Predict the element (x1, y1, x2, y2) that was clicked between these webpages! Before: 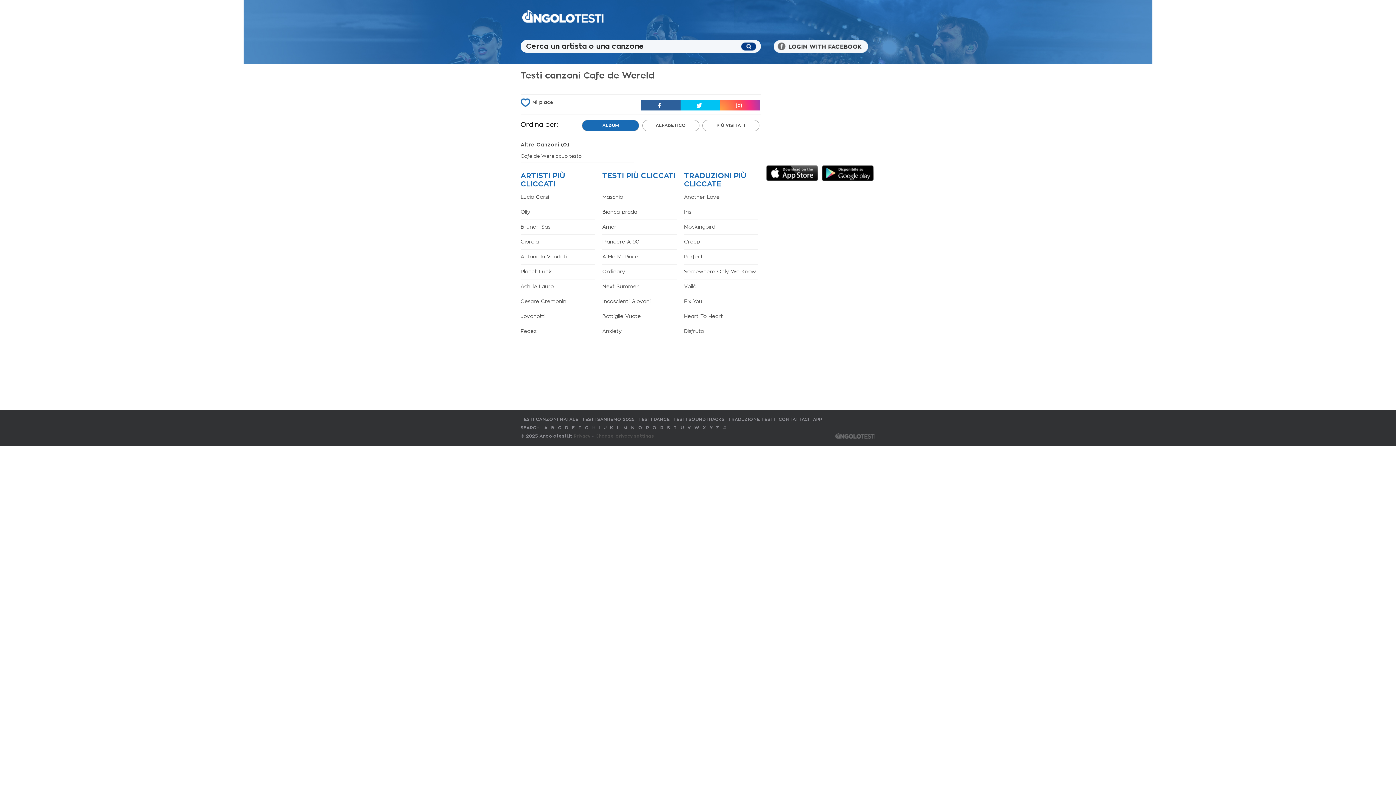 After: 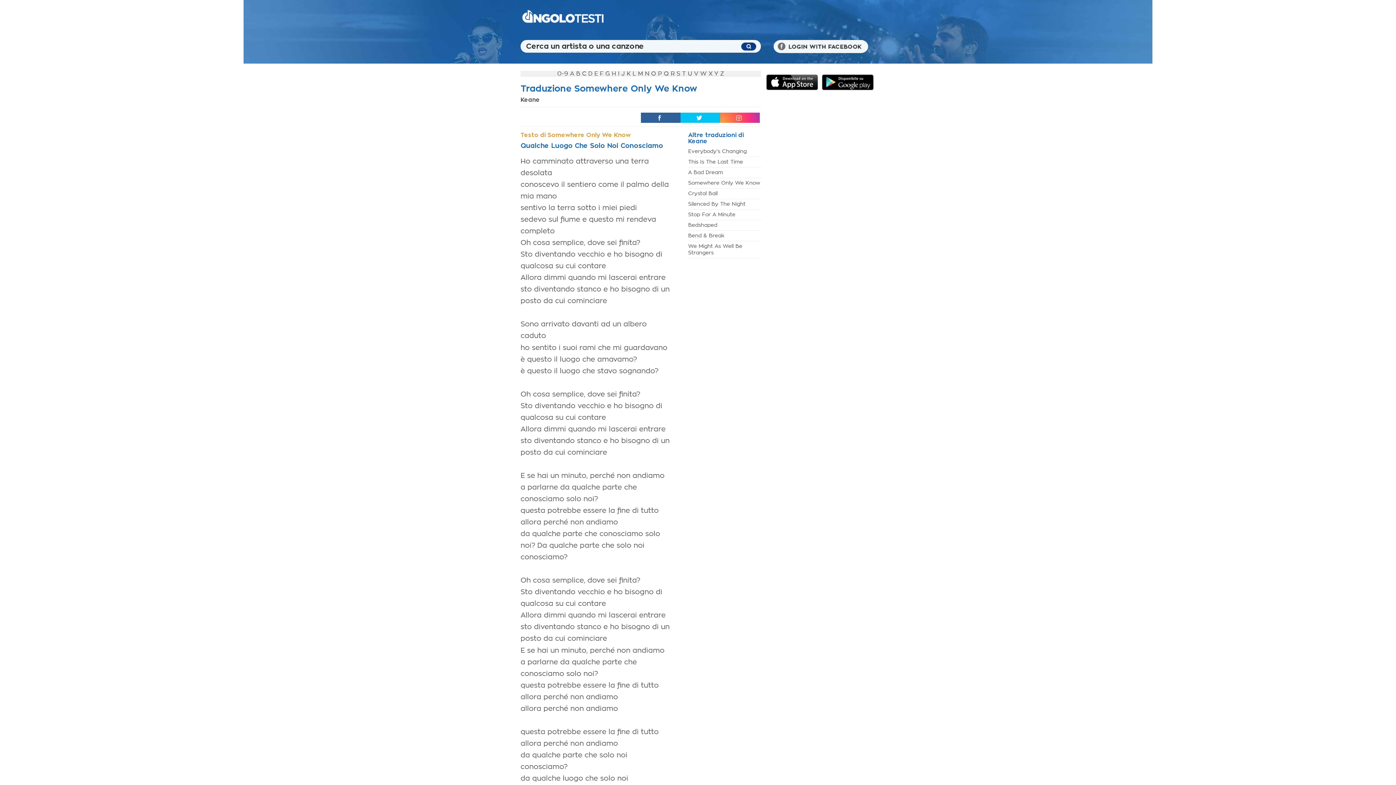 Action: label: Somewhere Only We Know bbox: (684, 269, 756, 274)